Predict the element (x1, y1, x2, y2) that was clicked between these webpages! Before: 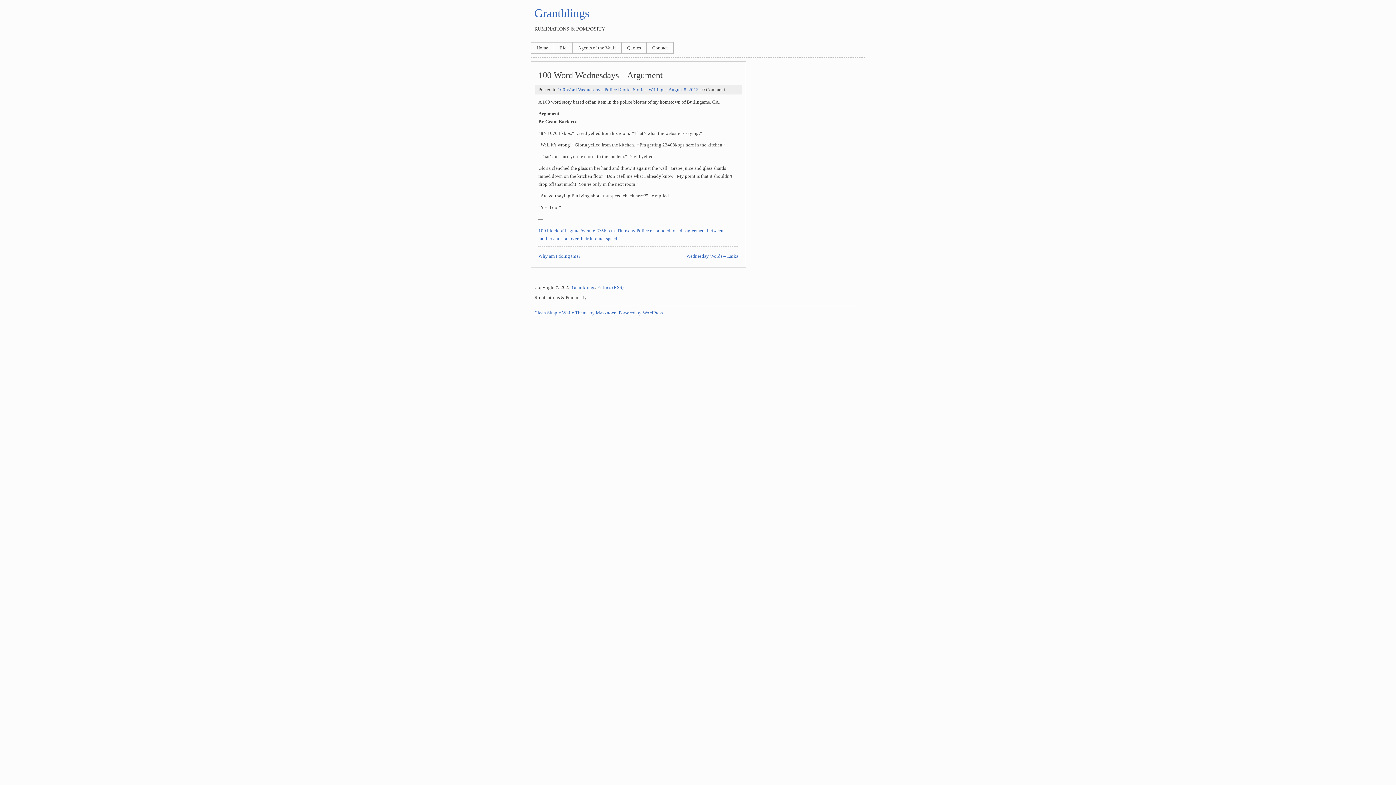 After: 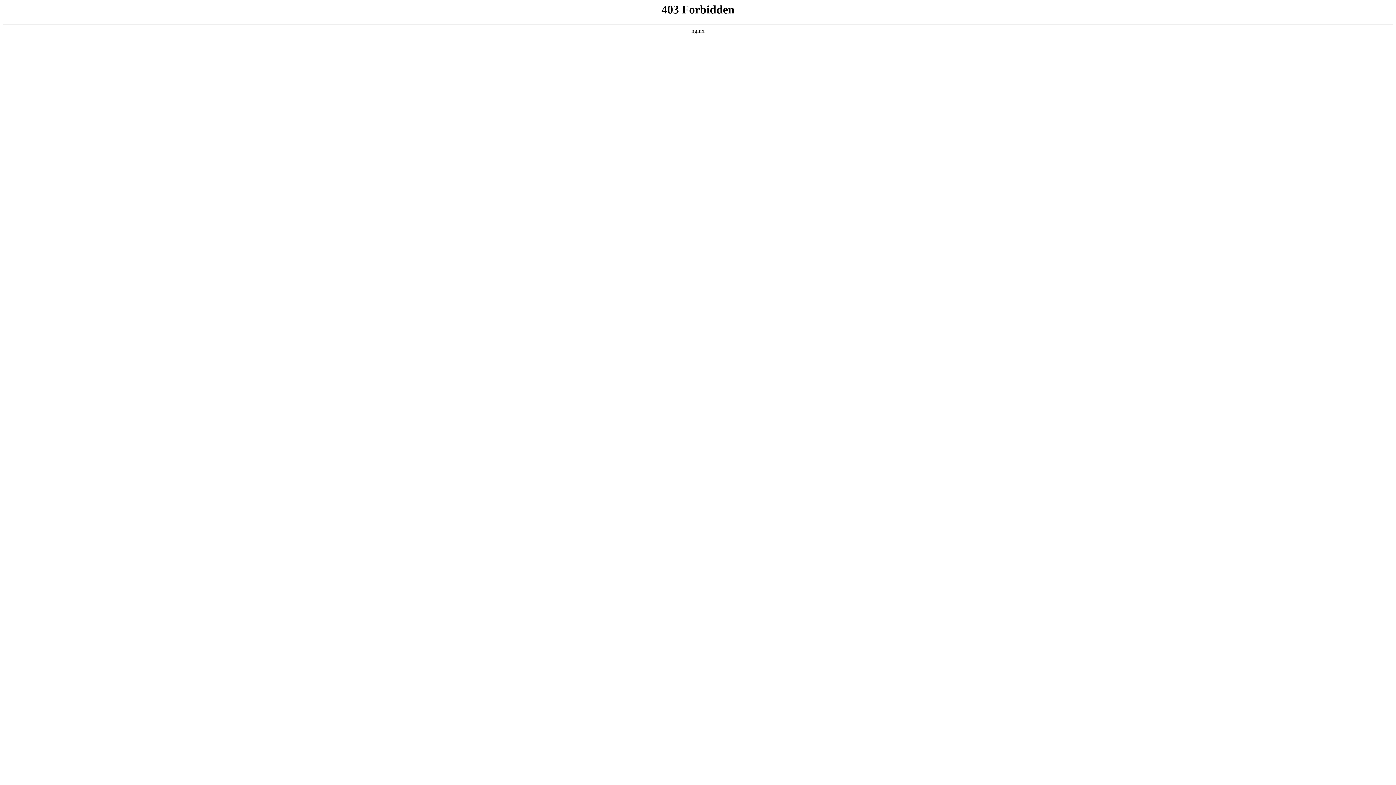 Action: label: Powered by WordPress bbox: (618, 310, 663, 315)